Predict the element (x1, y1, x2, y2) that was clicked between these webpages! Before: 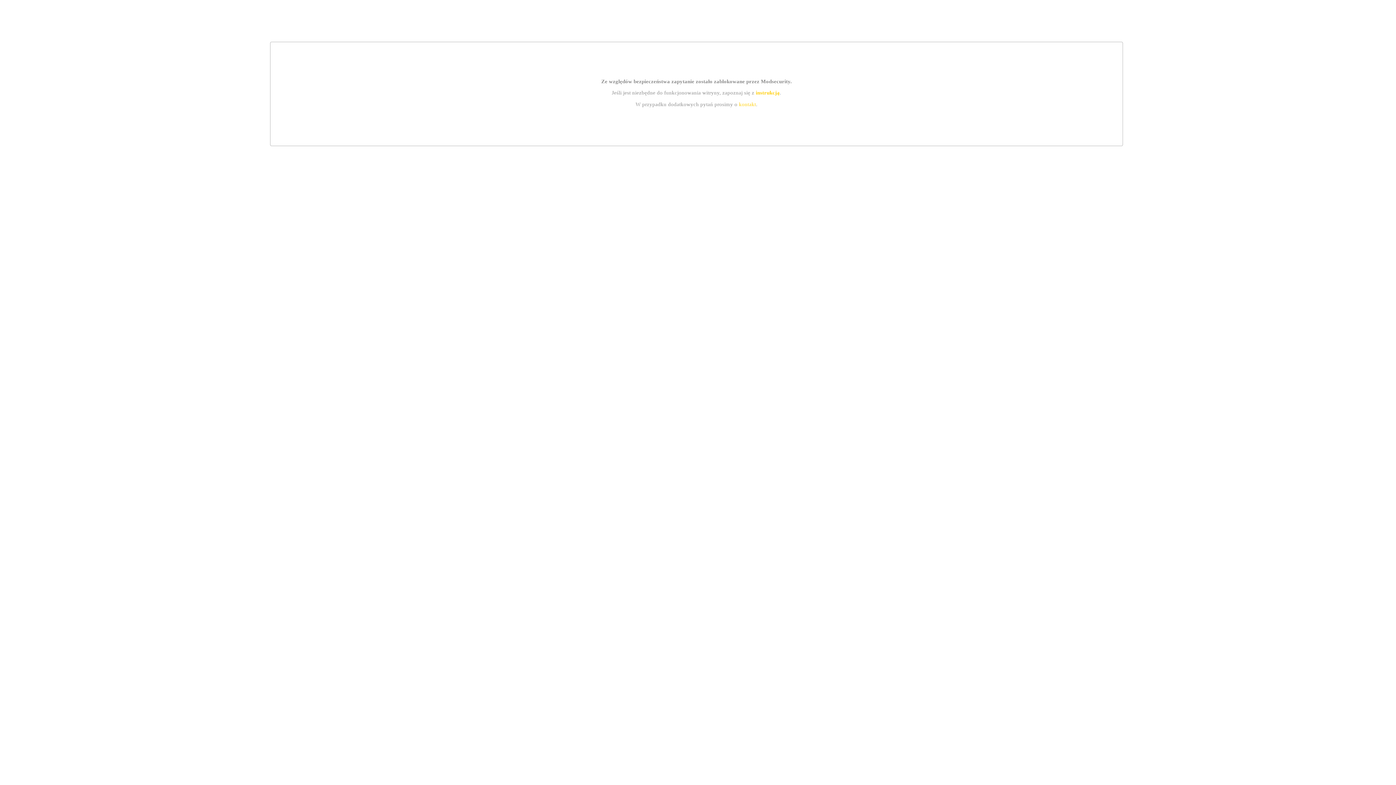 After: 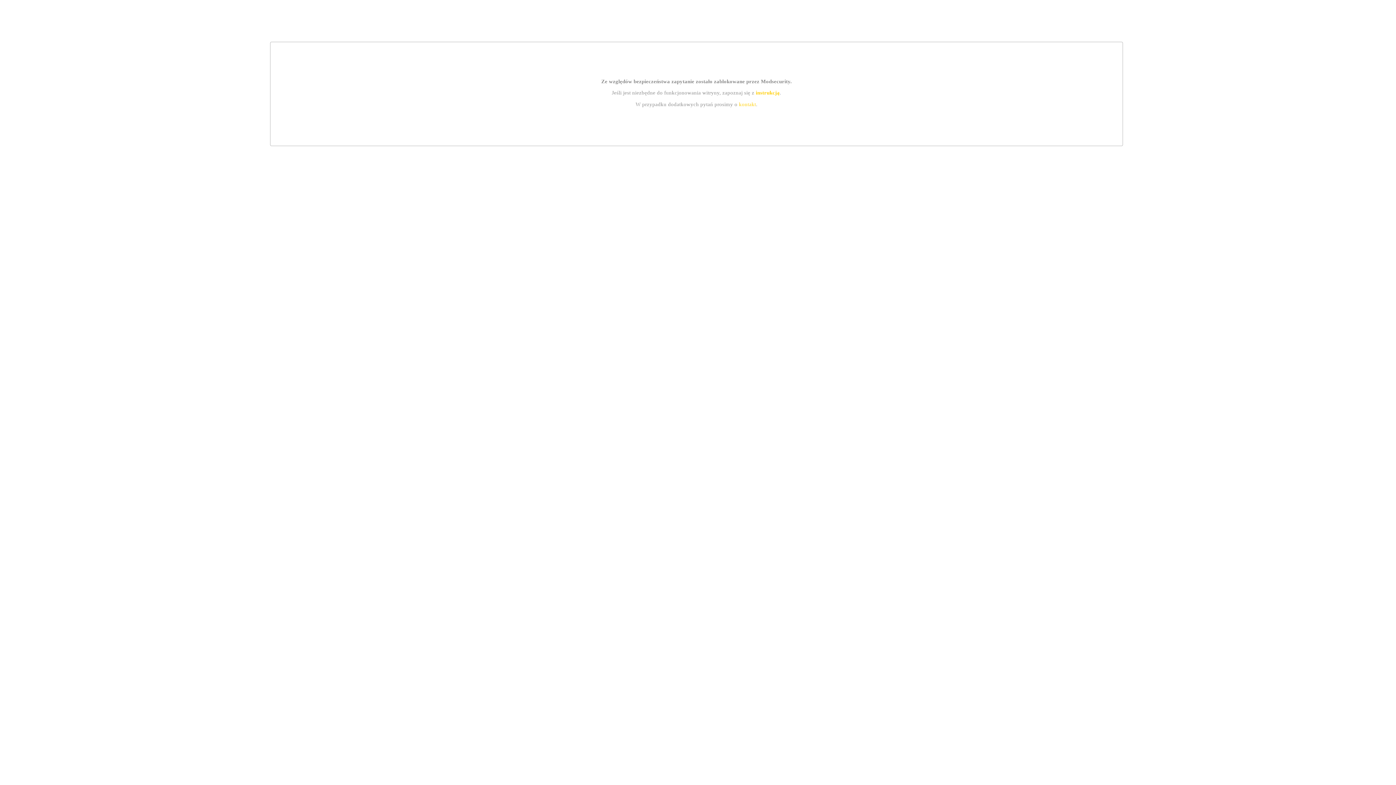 Action: bbox: (739, 101, 756, 107) label: kontakt